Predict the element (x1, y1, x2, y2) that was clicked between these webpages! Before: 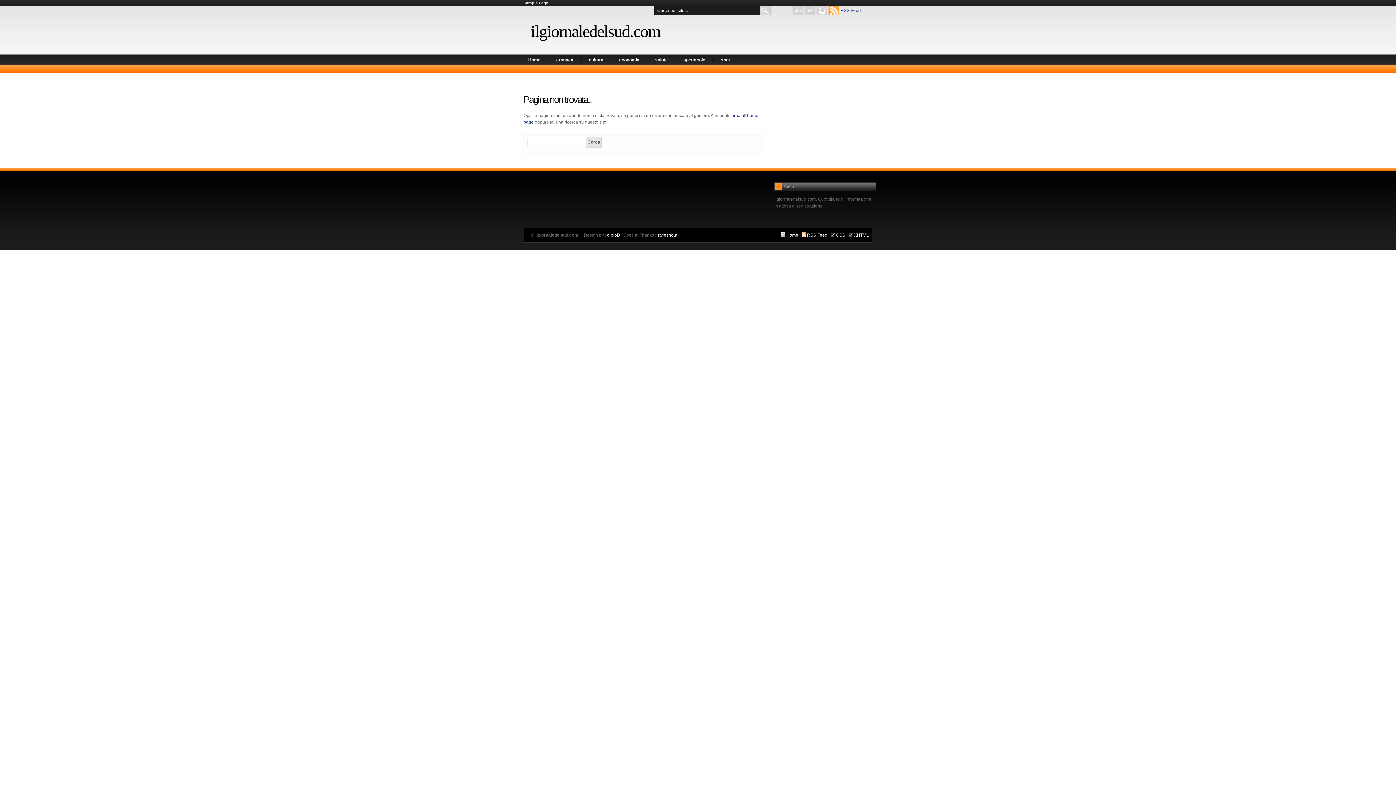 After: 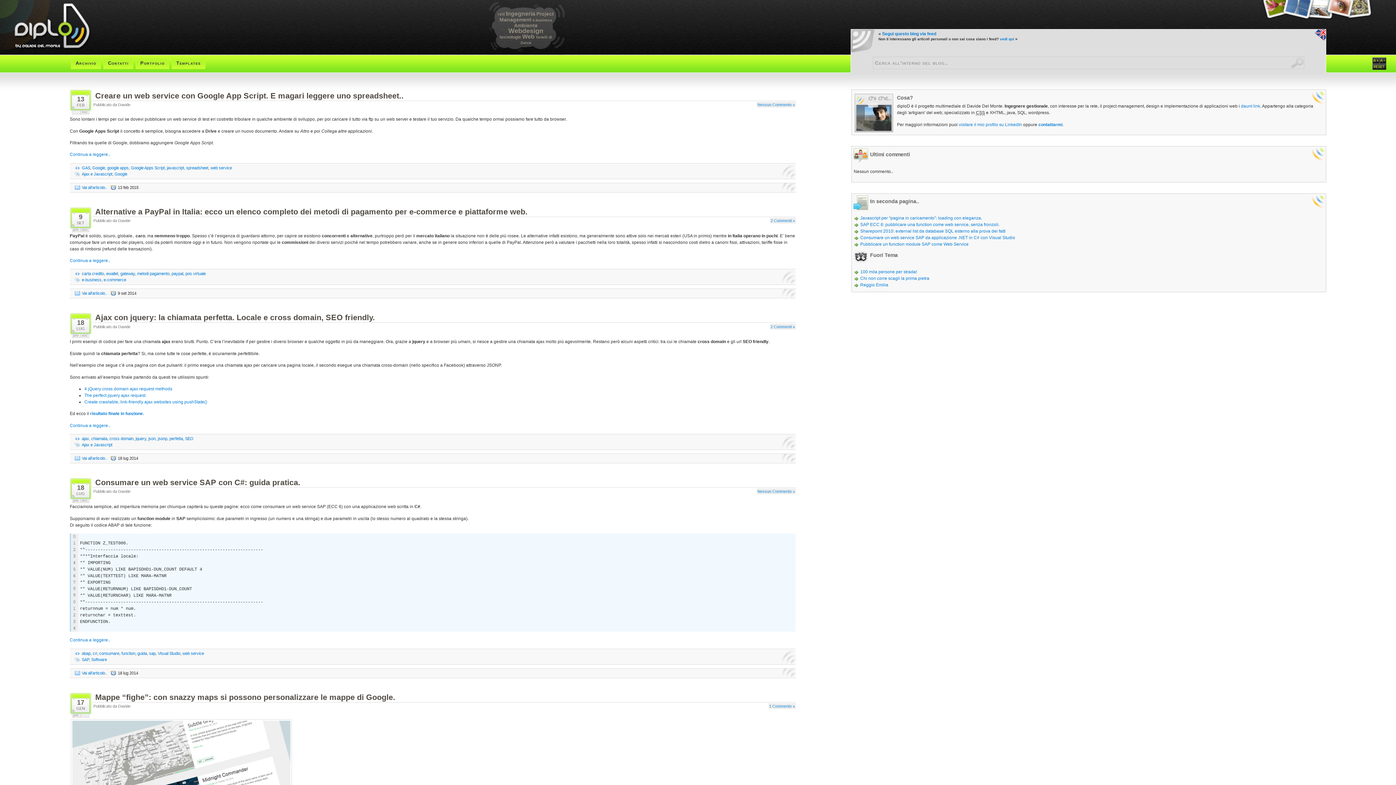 Action: label: diploD bbox: (607, 232, 620, 237)